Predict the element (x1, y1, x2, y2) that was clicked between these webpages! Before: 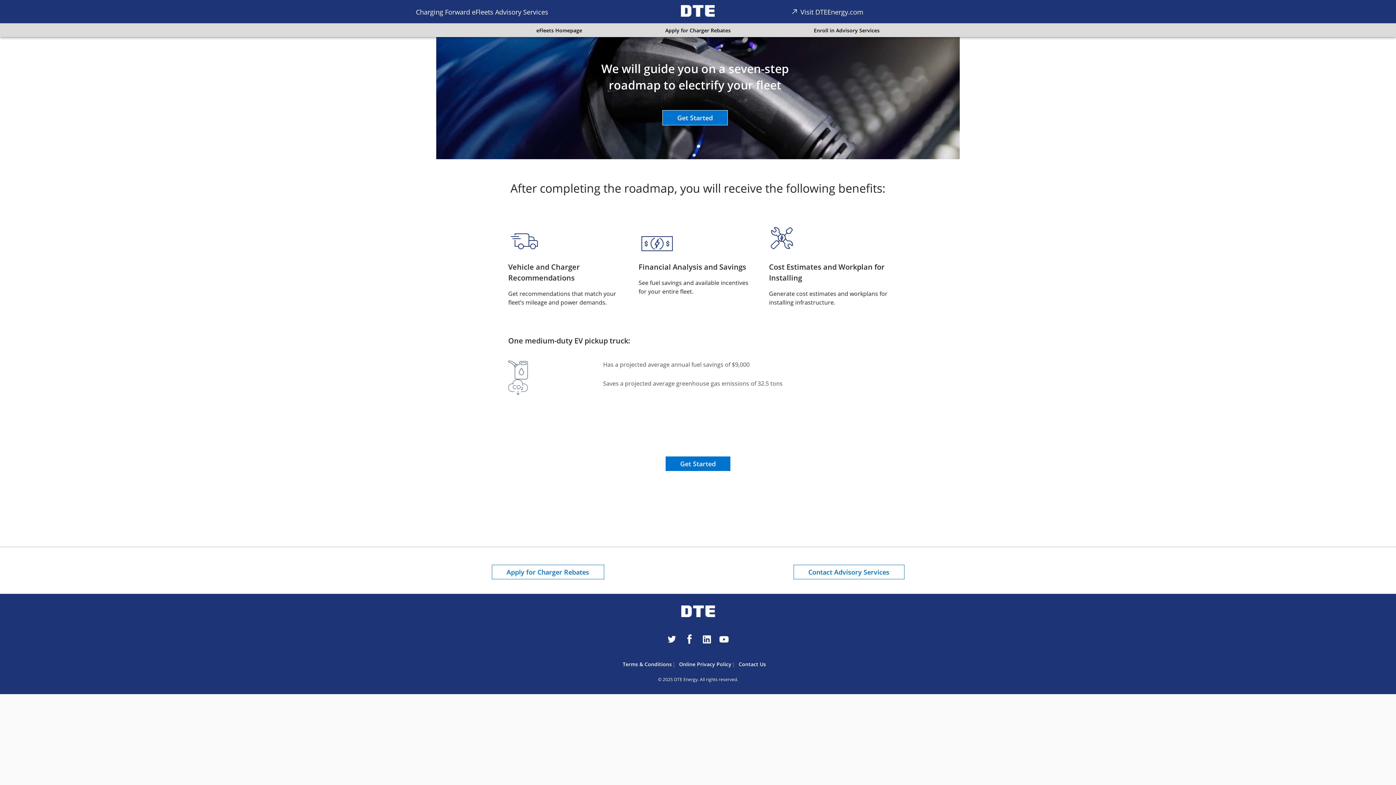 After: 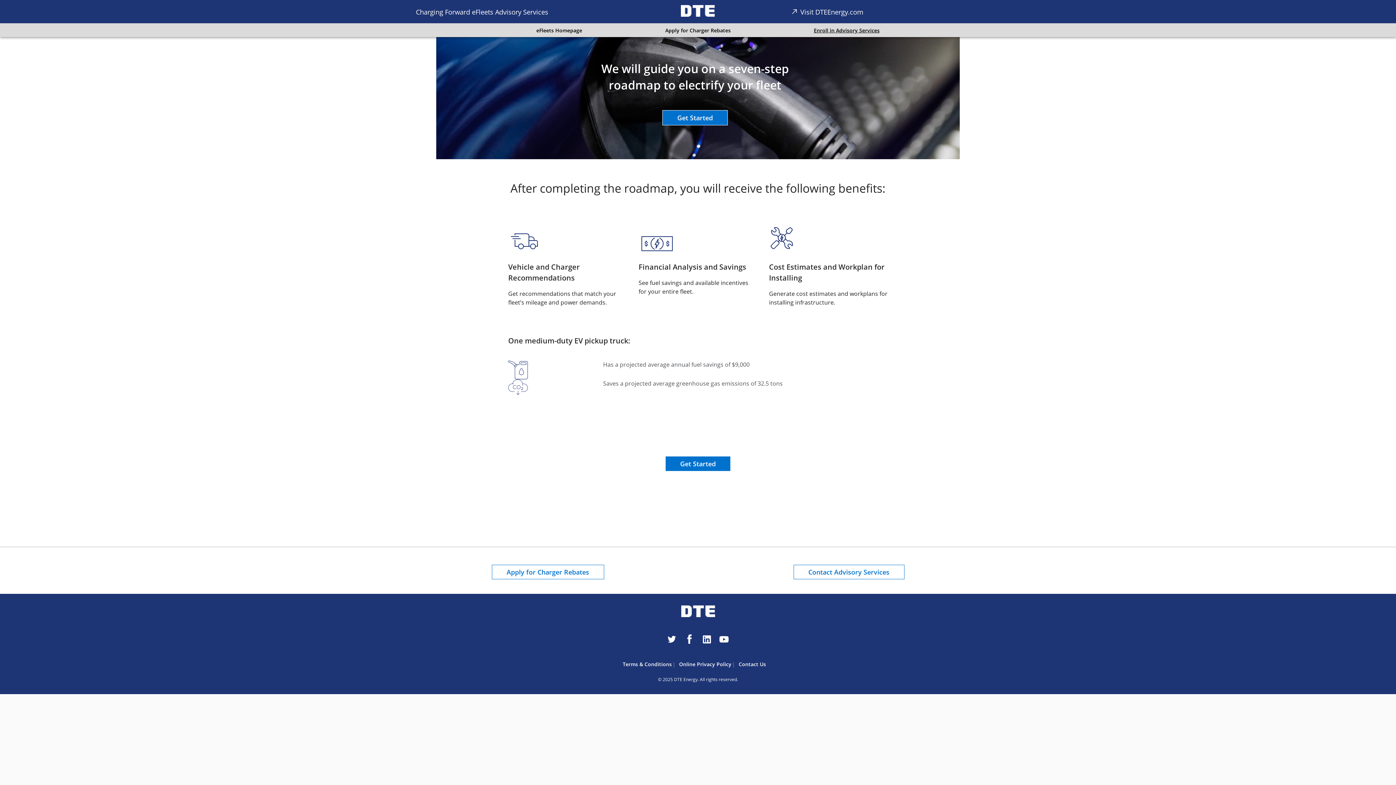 Action: bbox: (814, 27, 880, 33) label: Enroll in Advisory Services